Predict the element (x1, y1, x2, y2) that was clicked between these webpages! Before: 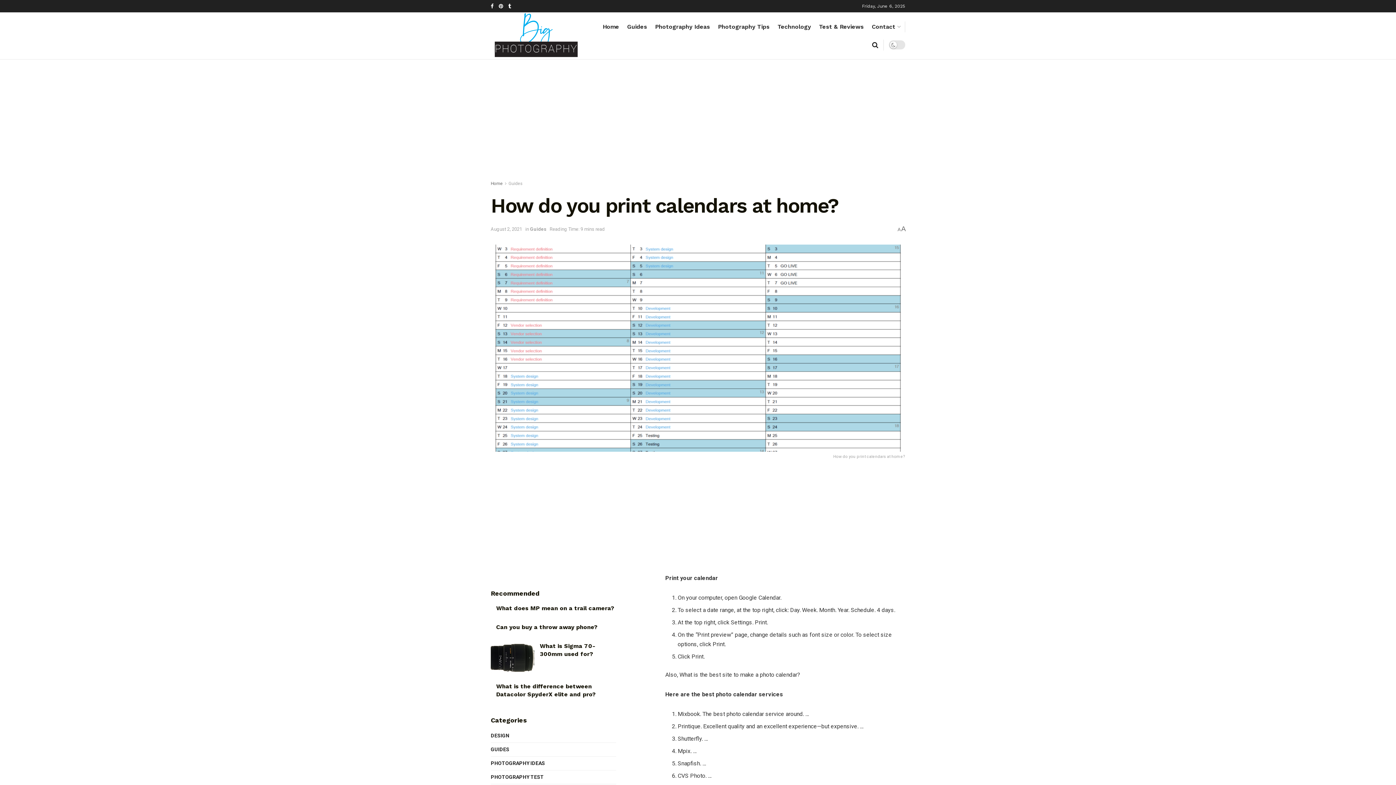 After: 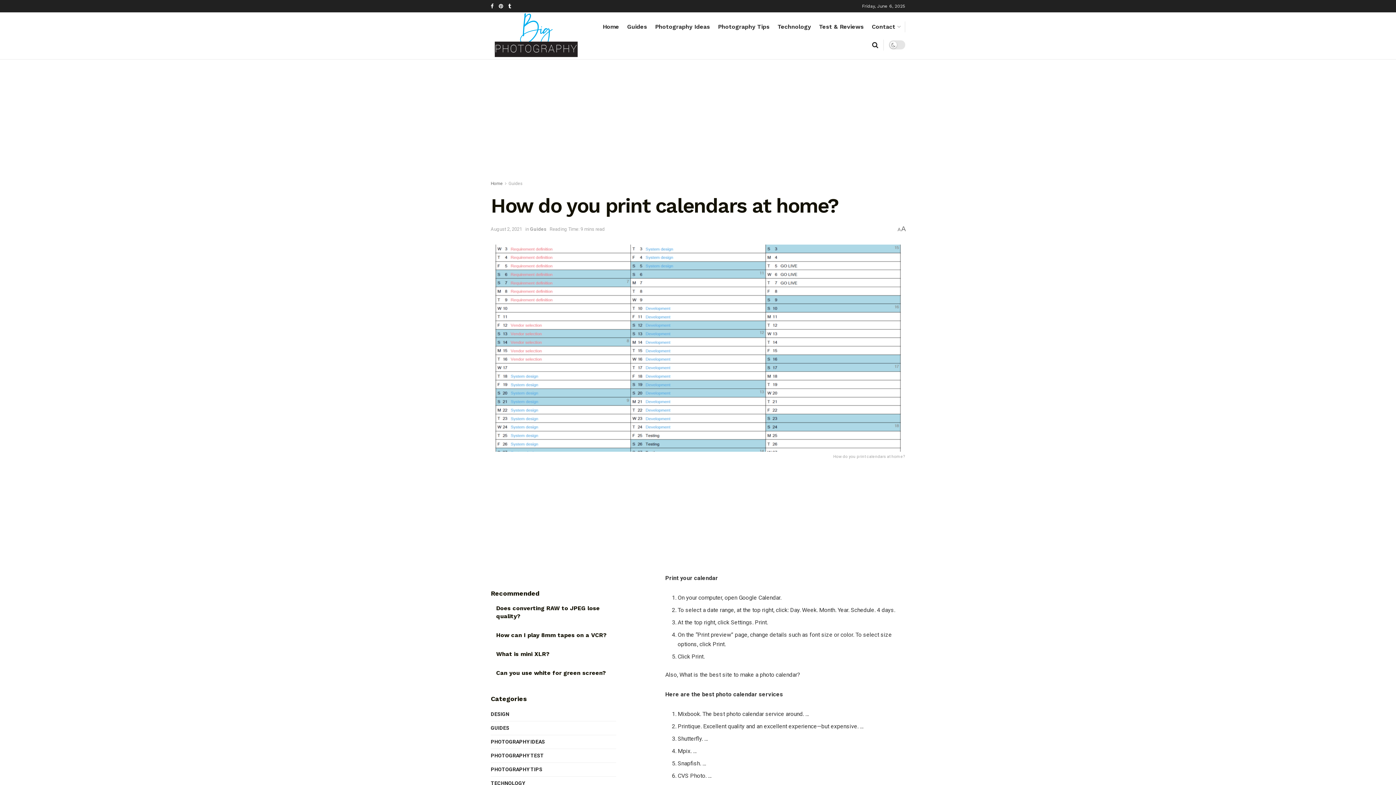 Action: label: August 2, 2021 bbox: (490, 226, 522, 232)